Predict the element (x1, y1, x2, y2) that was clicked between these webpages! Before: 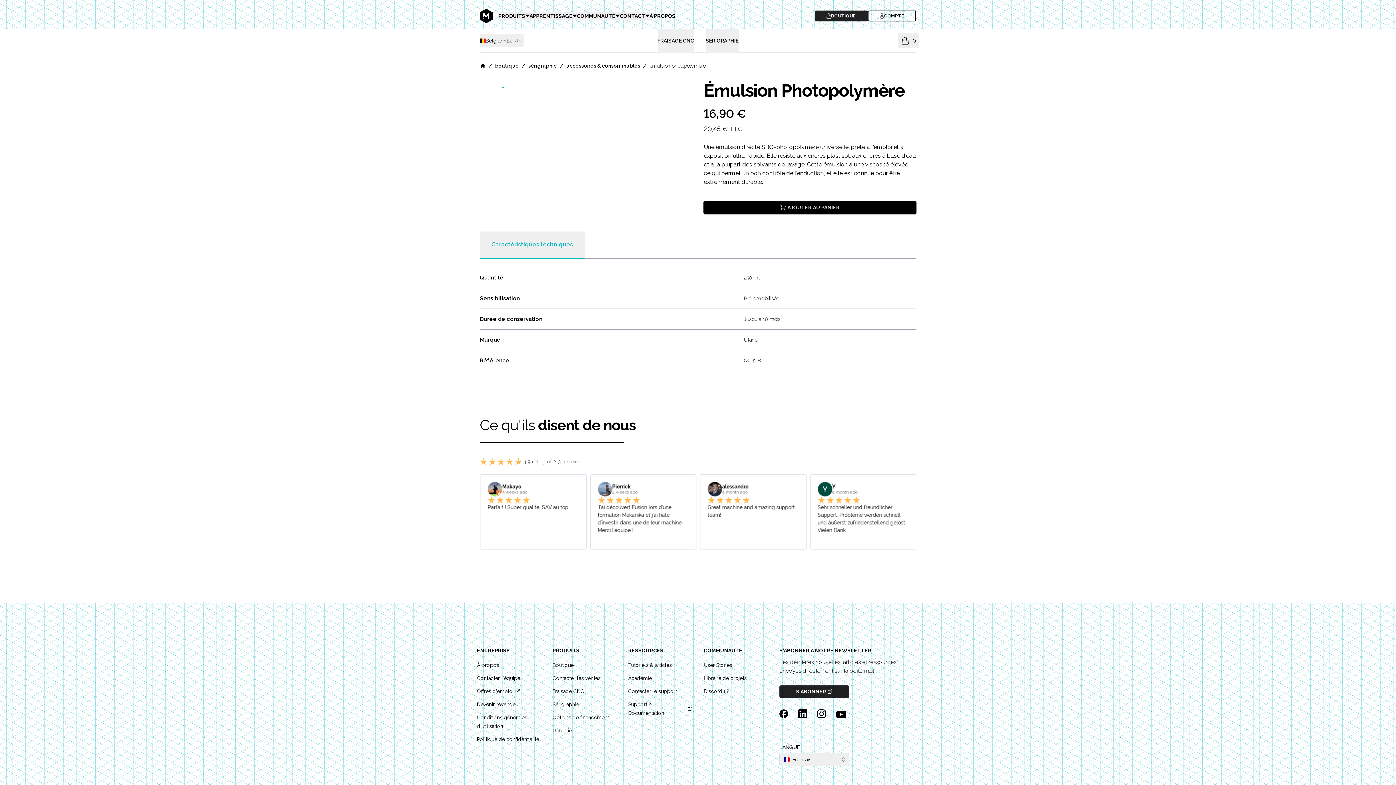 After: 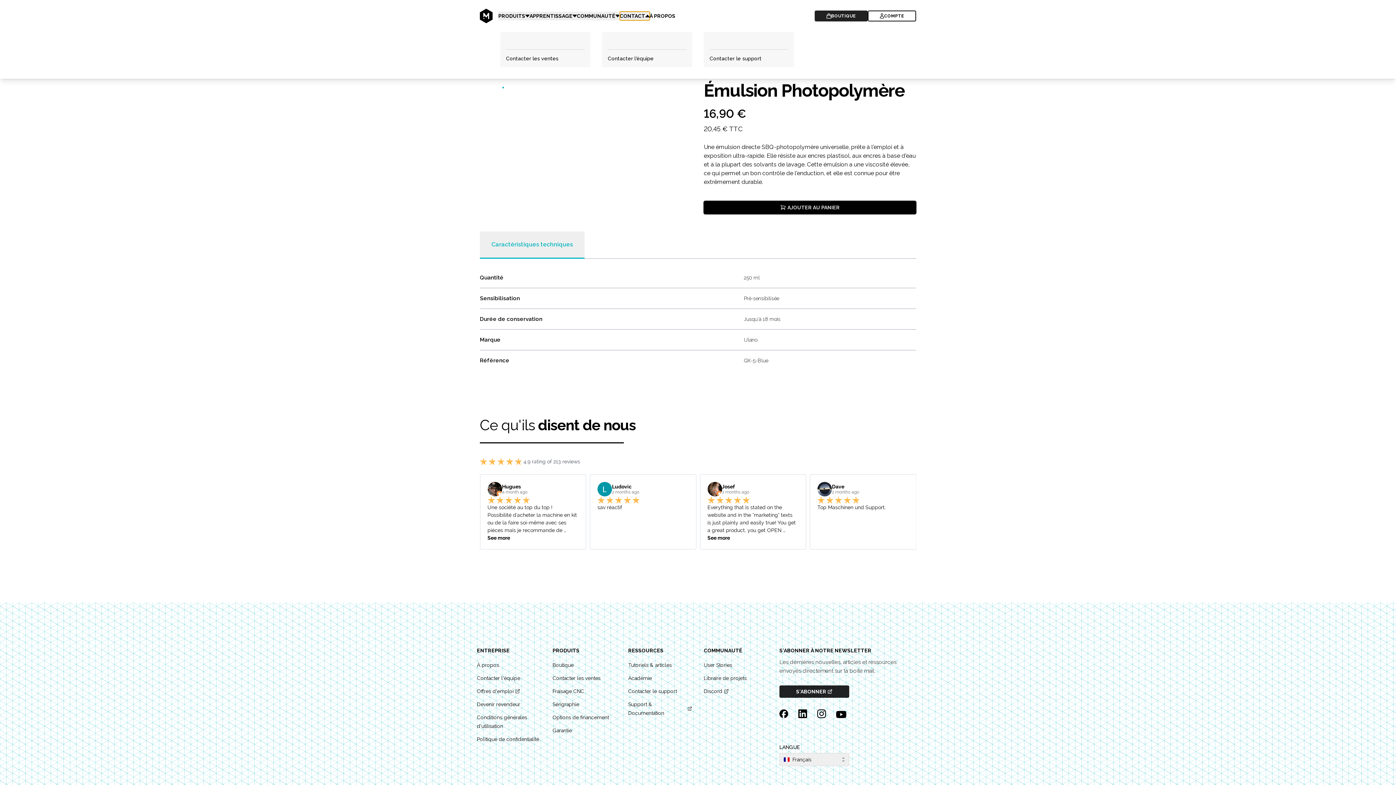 Action: bbox: (619, 11, 649, 20) label: CONTACT